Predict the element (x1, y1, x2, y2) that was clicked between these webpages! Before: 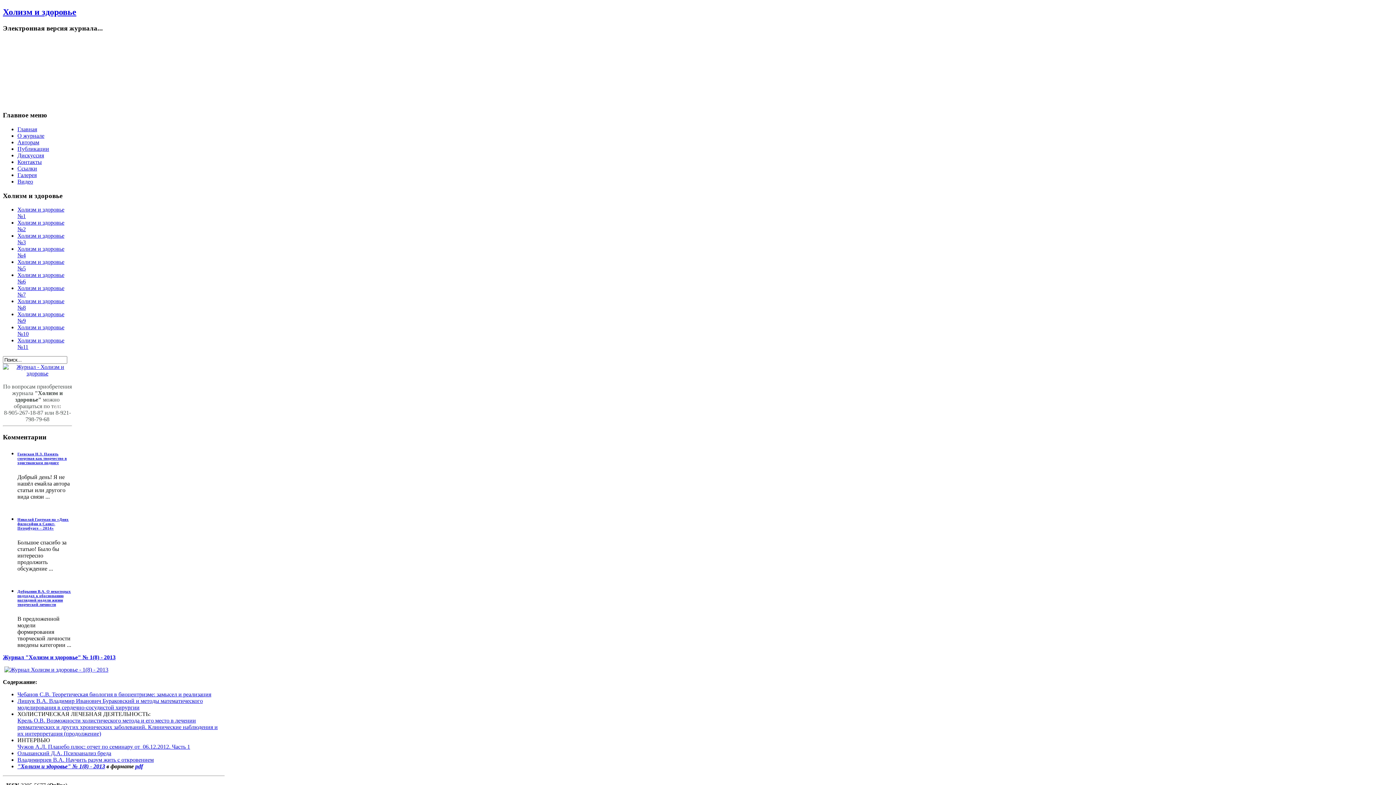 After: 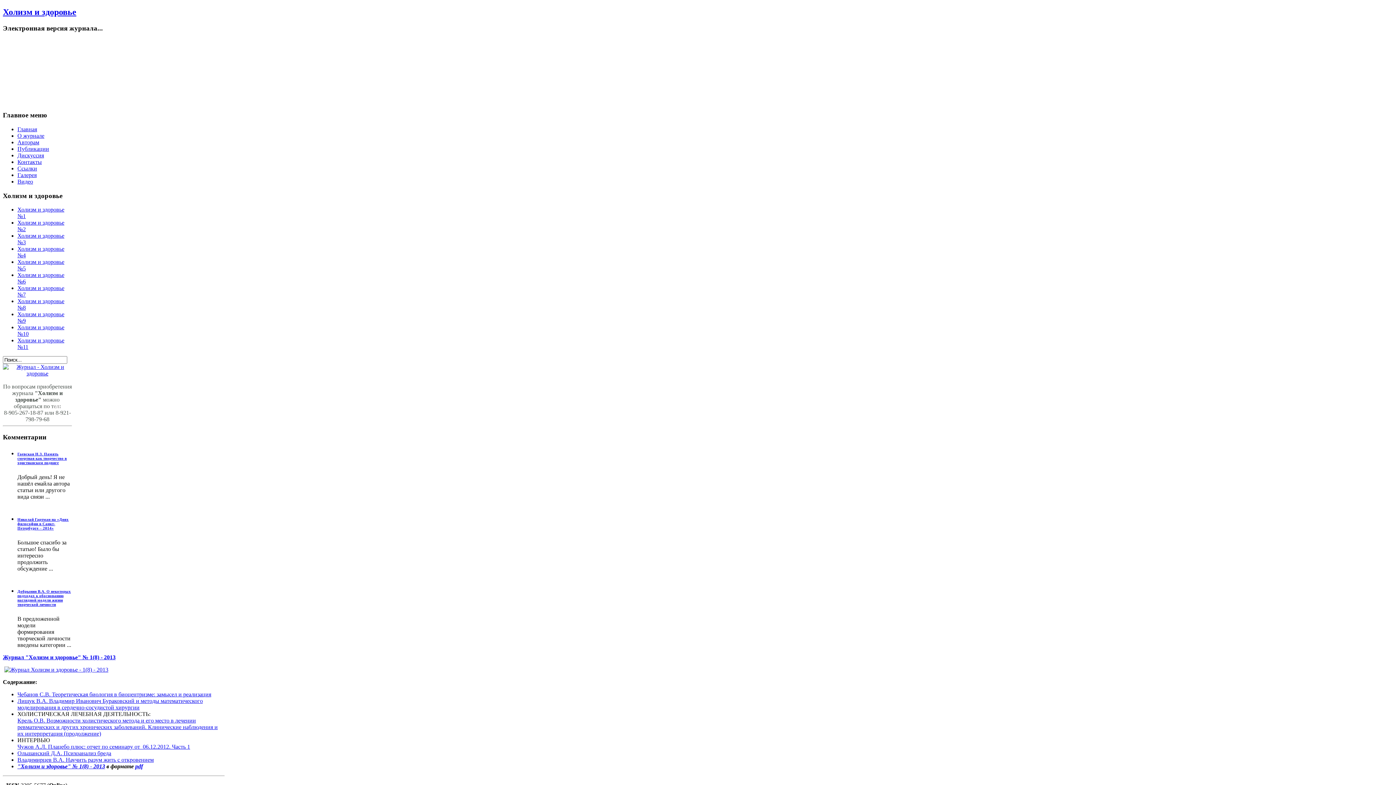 Action: bbox: (2, 654, 115, 660) label: Журнал "Холизм и здоровье" № 1(8) - 2013